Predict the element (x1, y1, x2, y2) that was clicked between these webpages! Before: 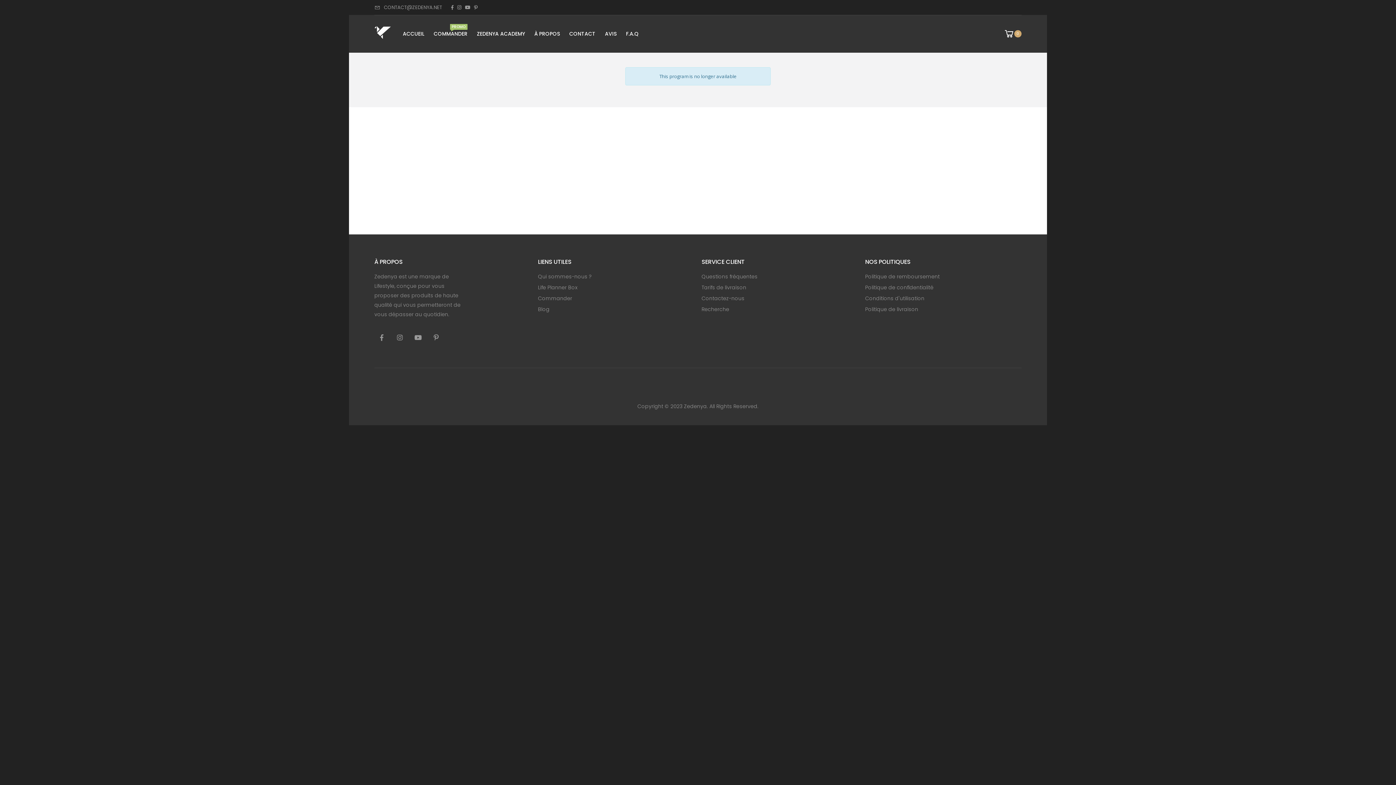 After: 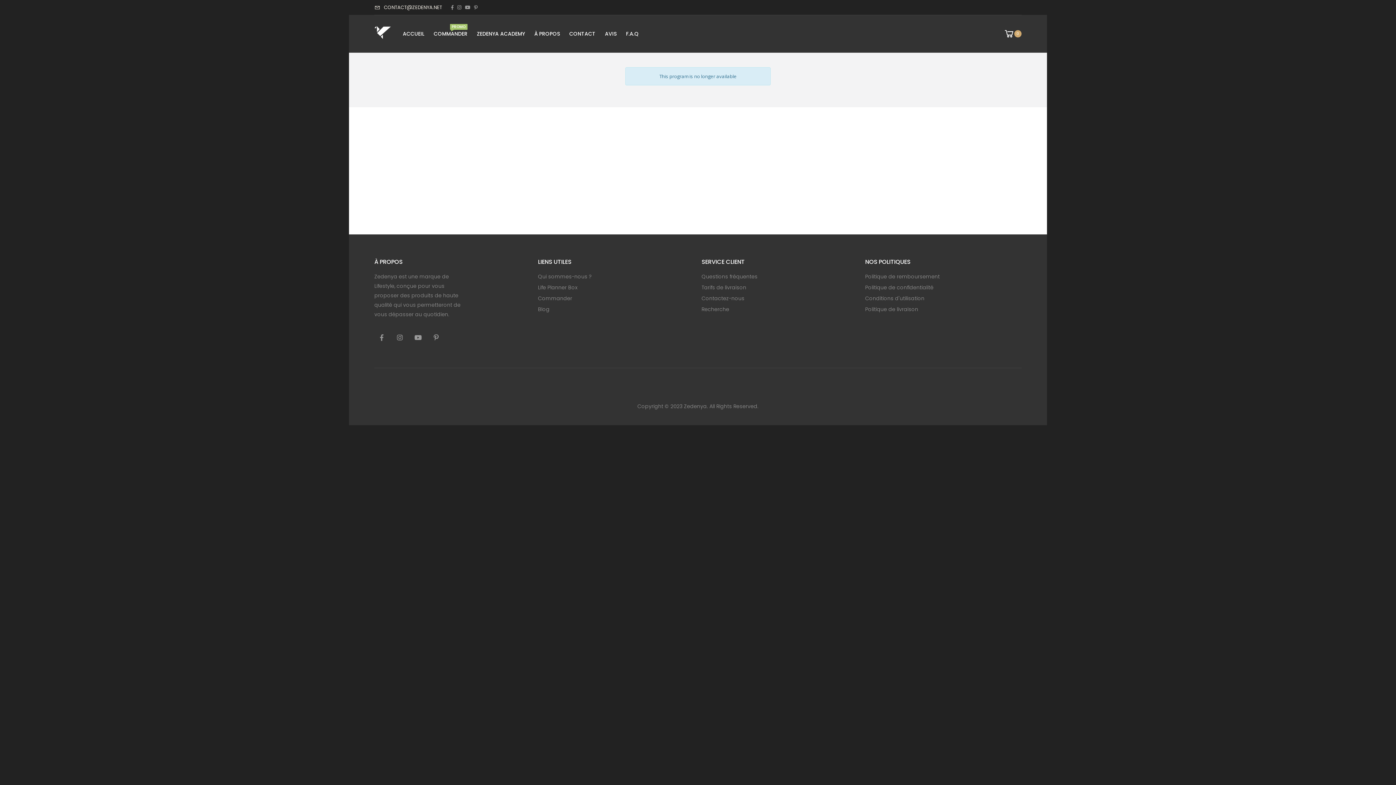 Action: label: CONTACT@ZEDENYA.NET bbox: (374, 2, 442, 12)